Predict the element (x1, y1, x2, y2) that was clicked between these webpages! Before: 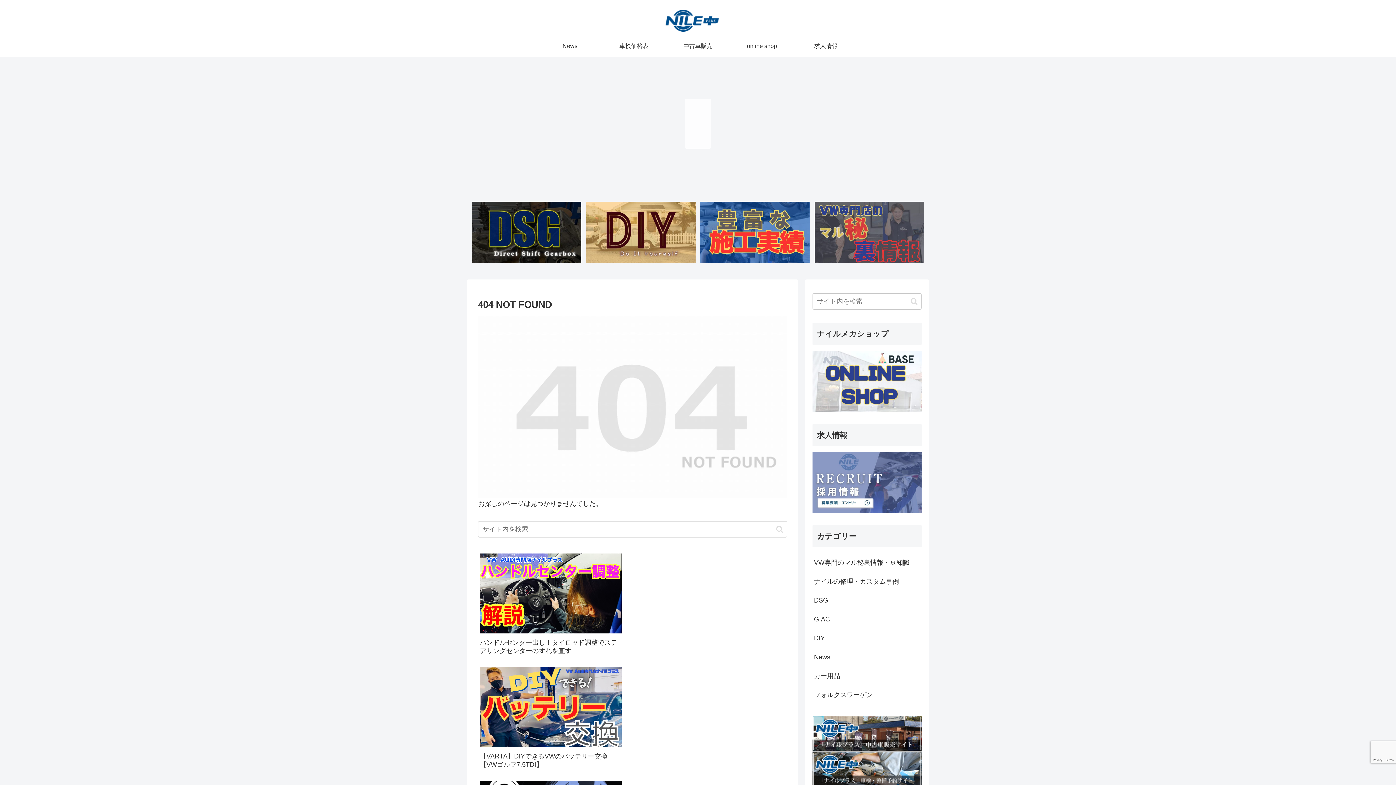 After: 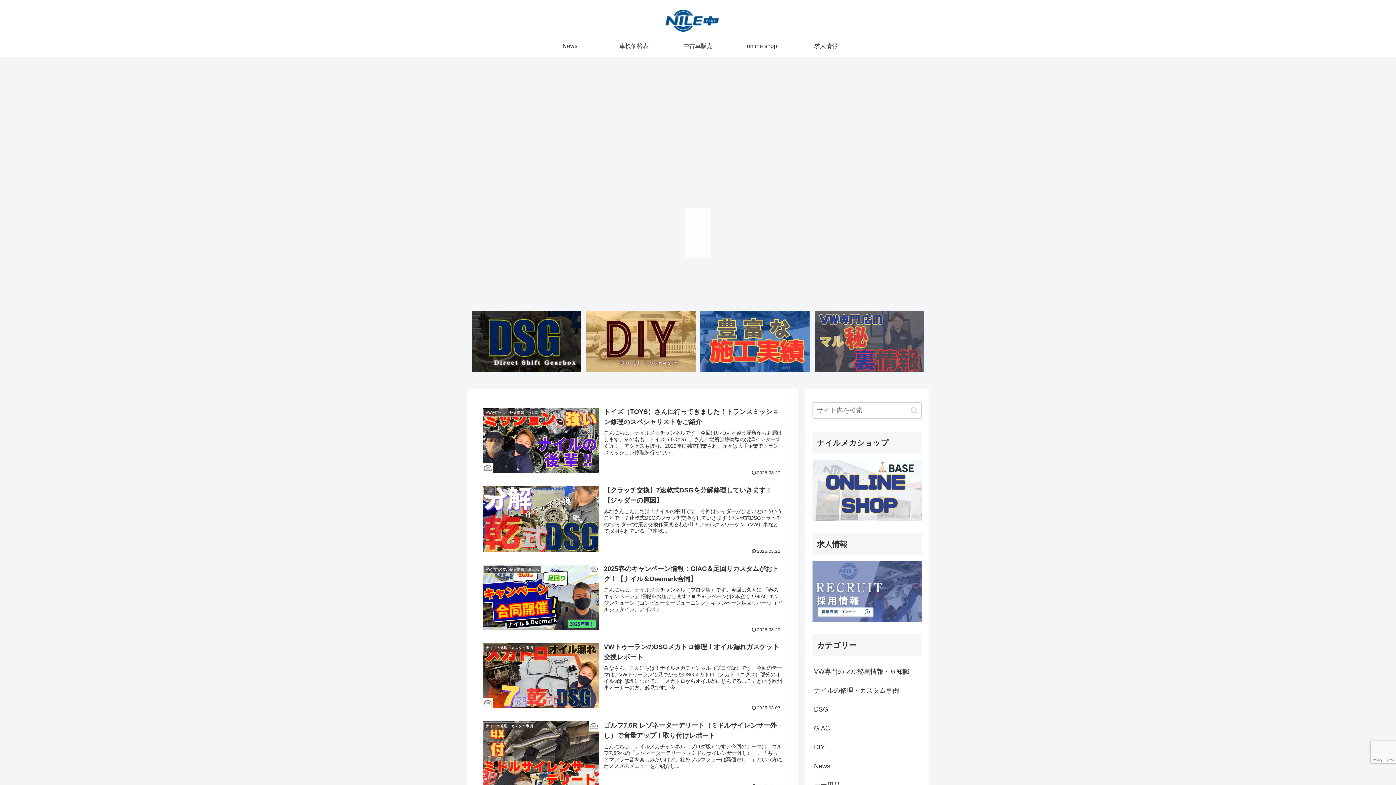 Action: bbox: (658, 9, 737, 31)